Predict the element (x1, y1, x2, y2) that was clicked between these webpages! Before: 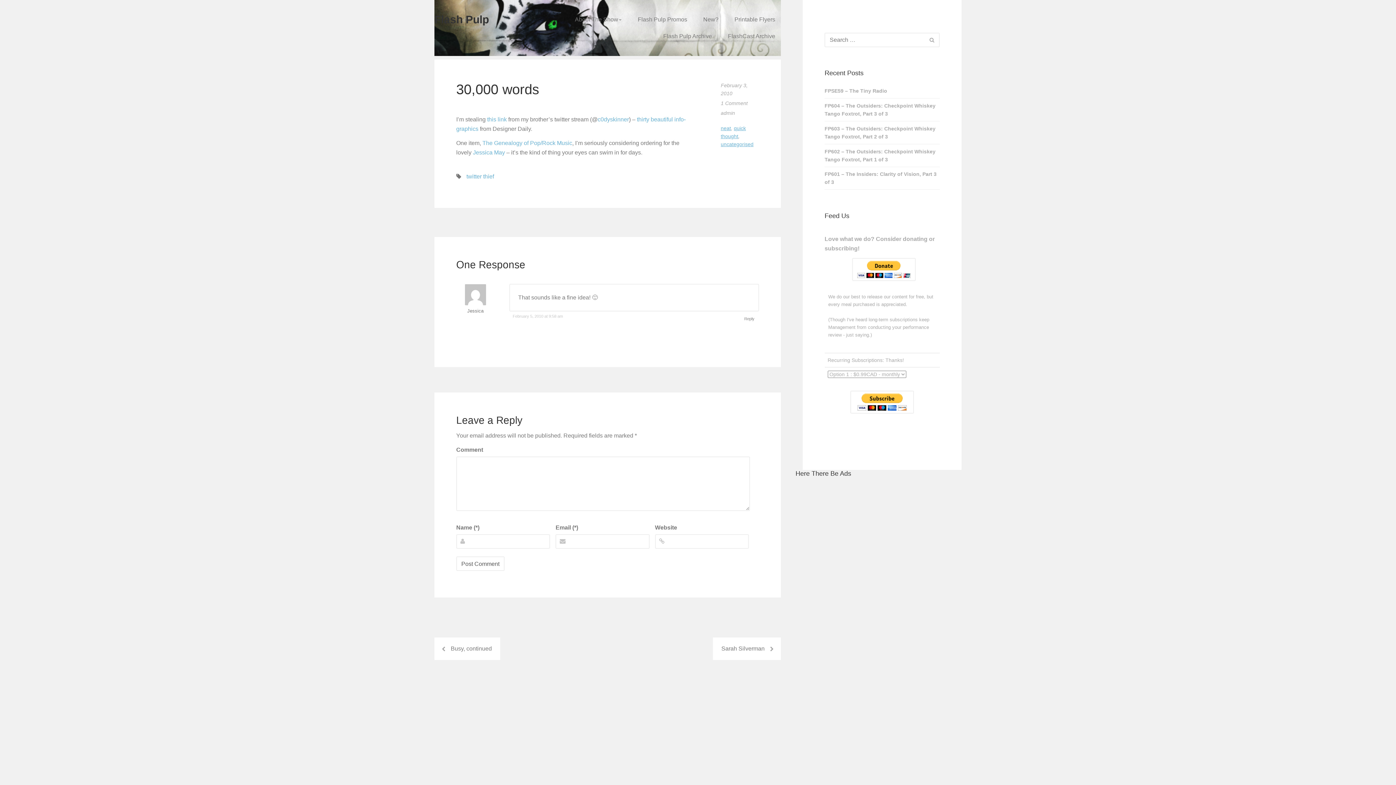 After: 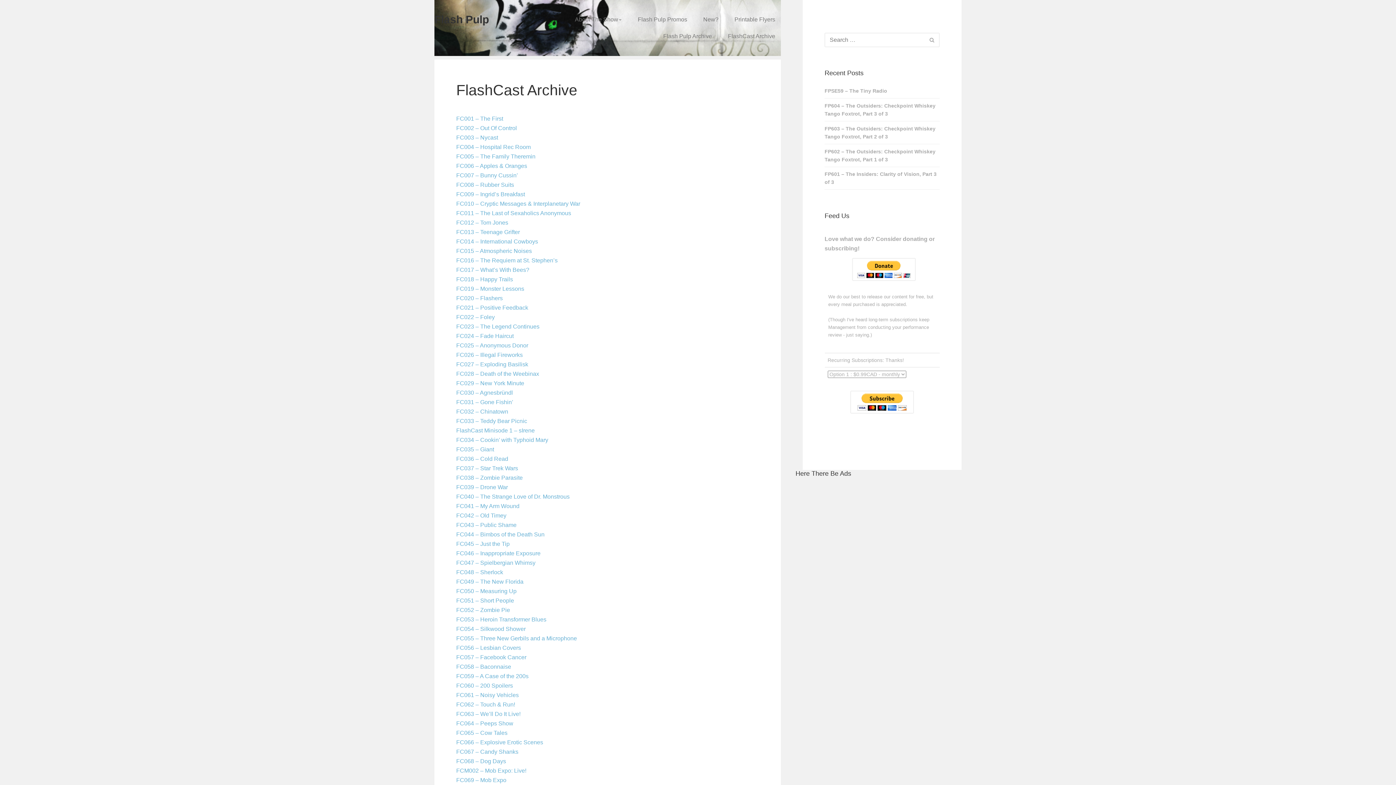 Action: label: FlashCast Archive bbox: (722, 28, 780, 44)